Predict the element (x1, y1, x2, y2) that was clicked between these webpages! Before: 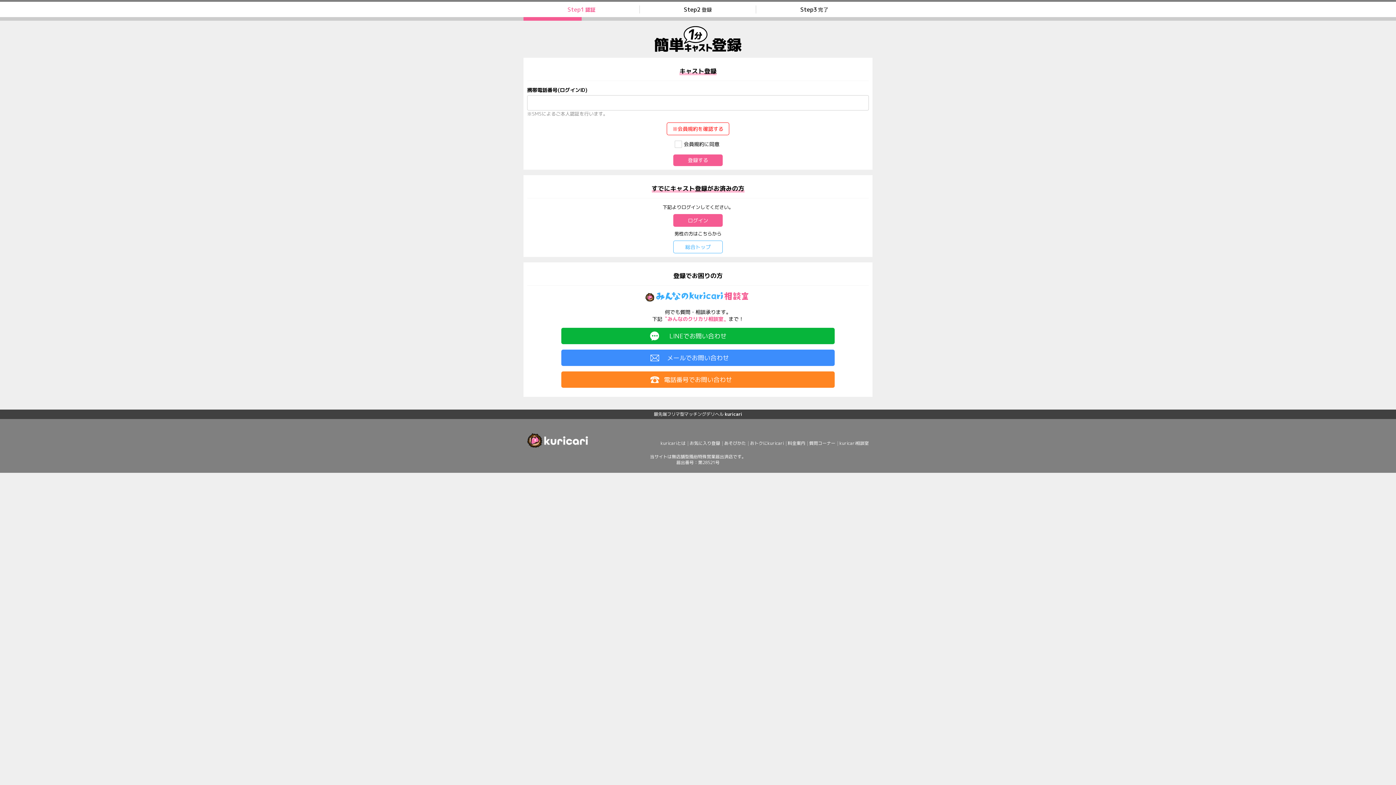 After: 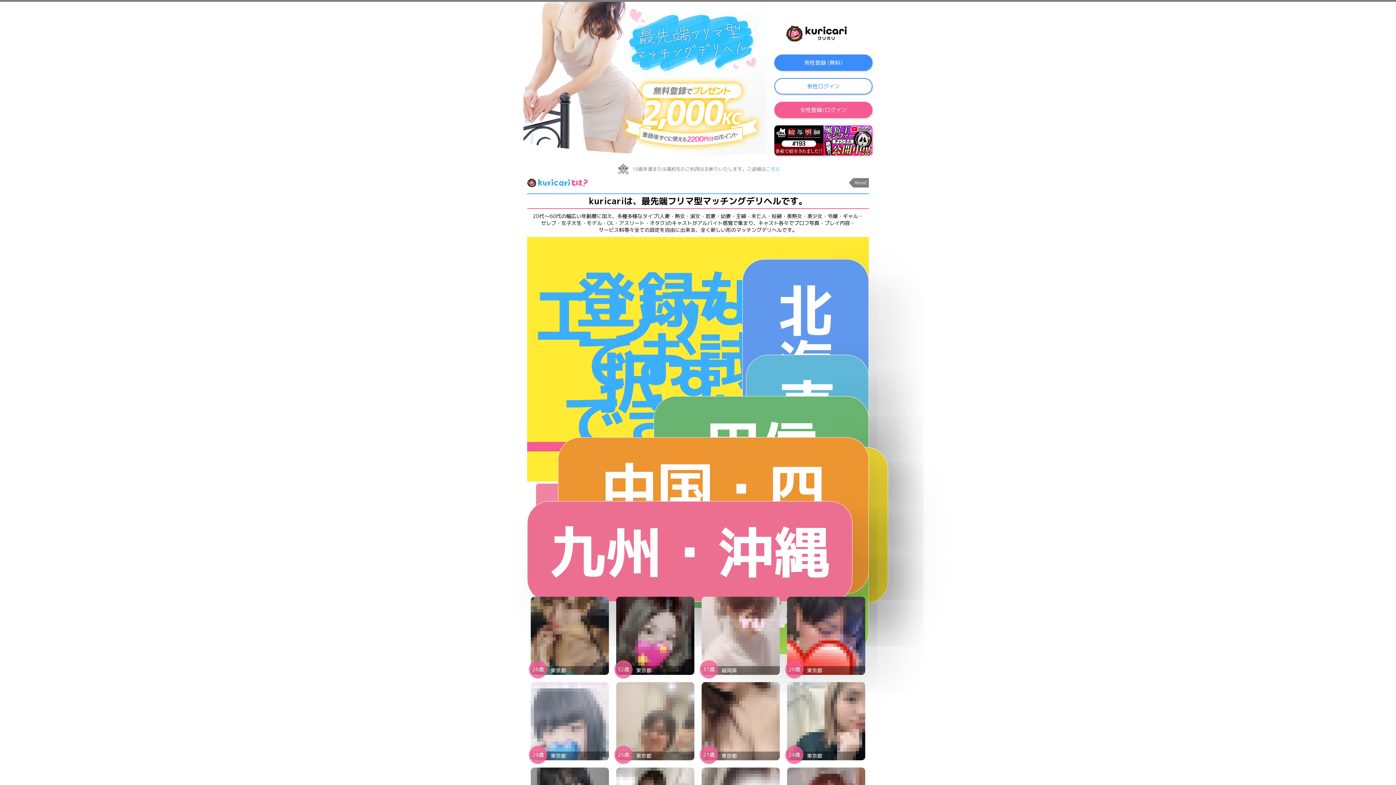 Action: label: 総合トップ bbox: (673, 240, 722, 253)